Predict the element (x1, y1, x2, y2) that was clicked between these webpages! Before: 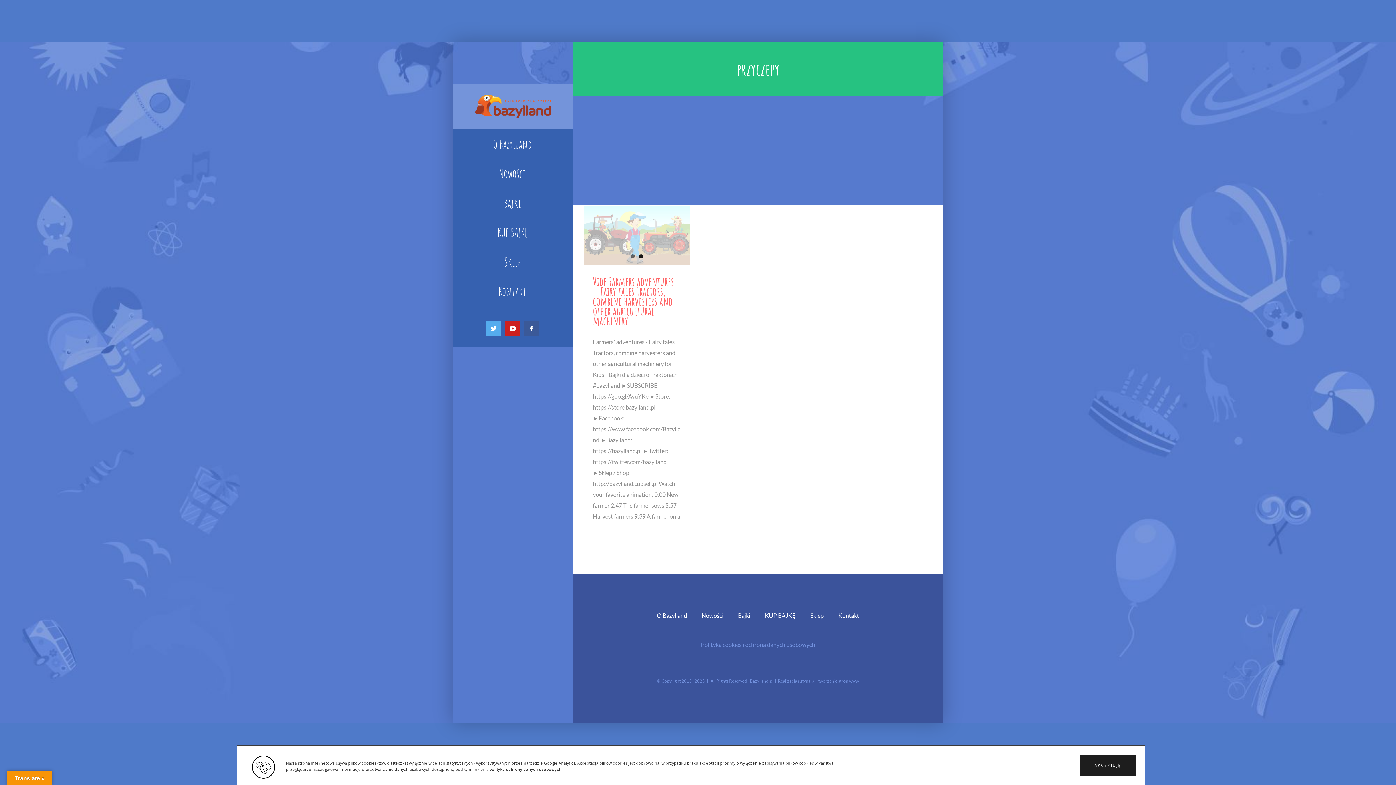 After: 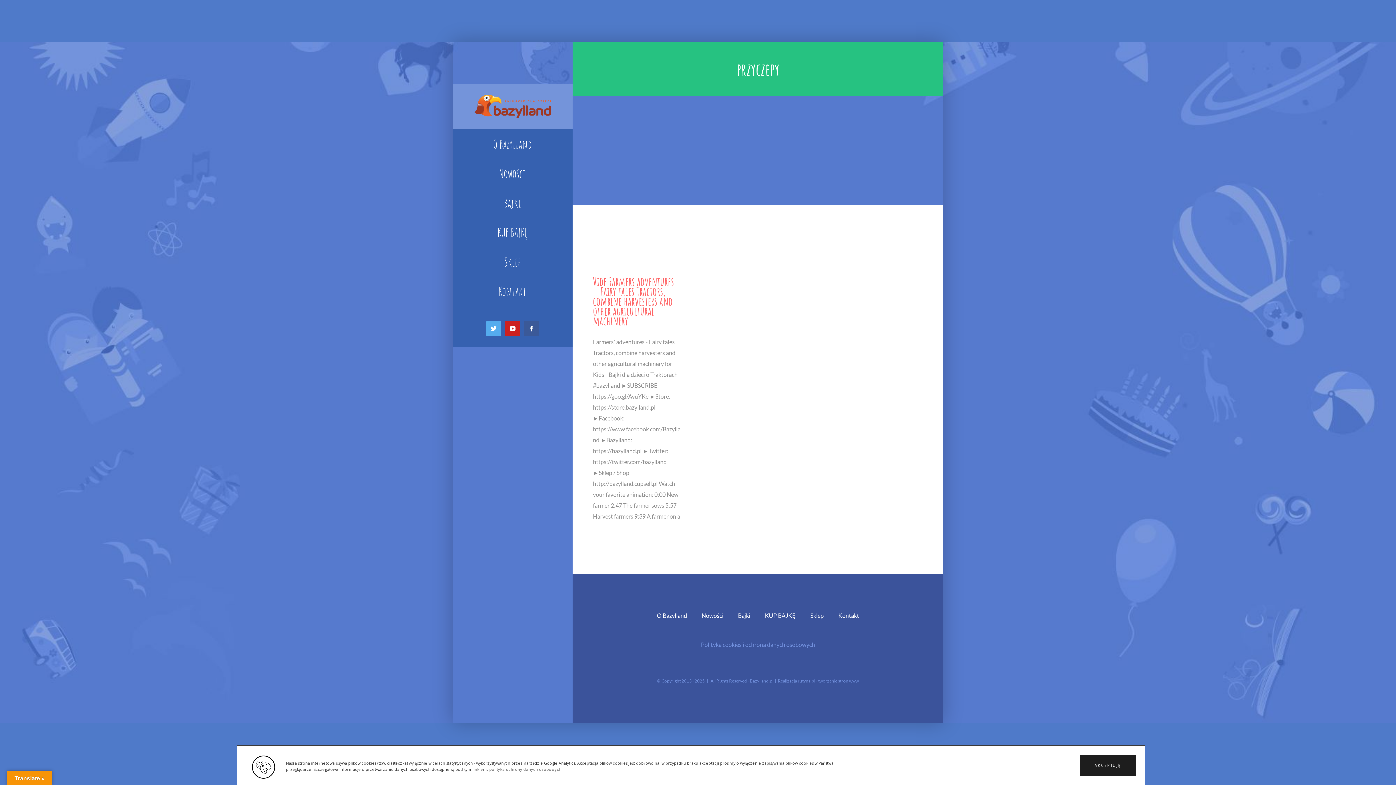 Action: bbox: (489, 767, 561, 772) label: polityka ochrony danych osobowych